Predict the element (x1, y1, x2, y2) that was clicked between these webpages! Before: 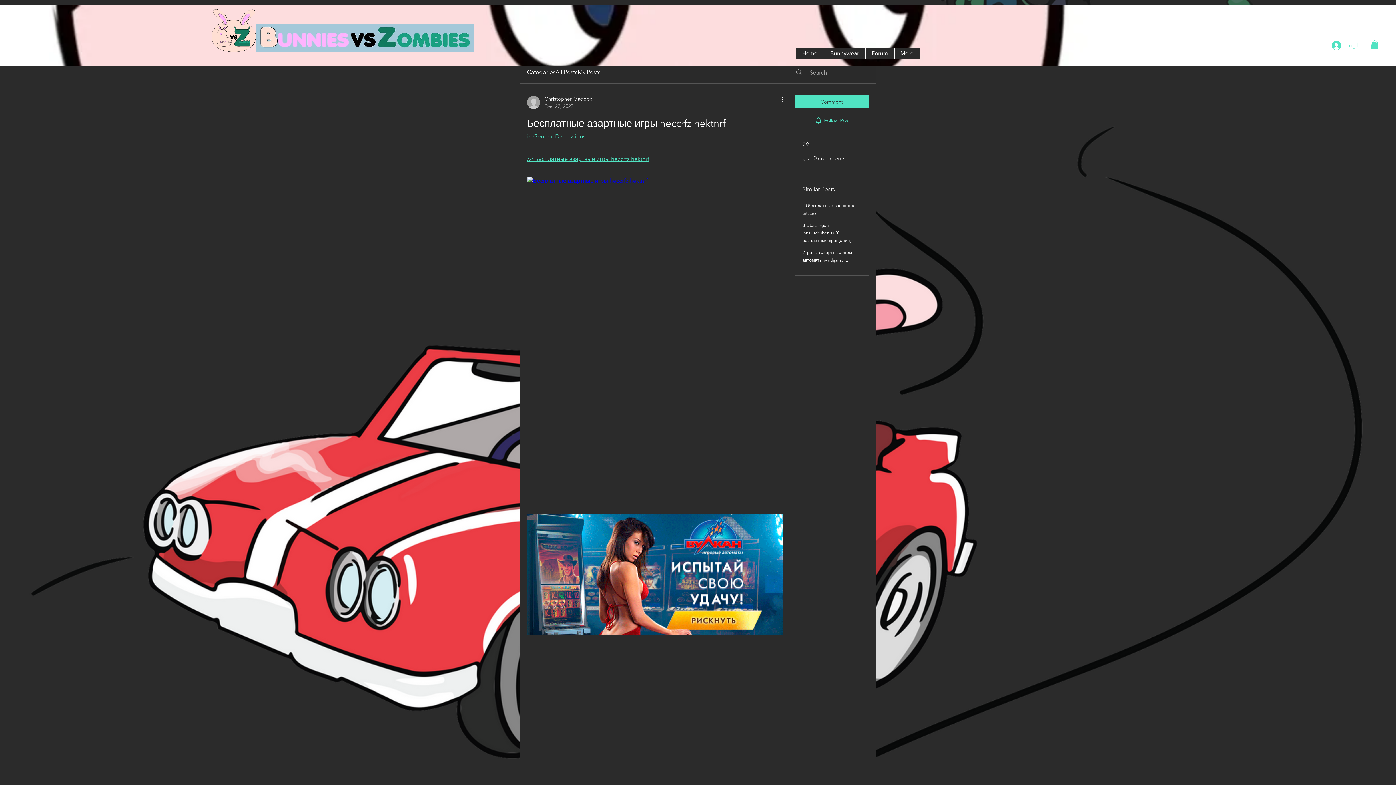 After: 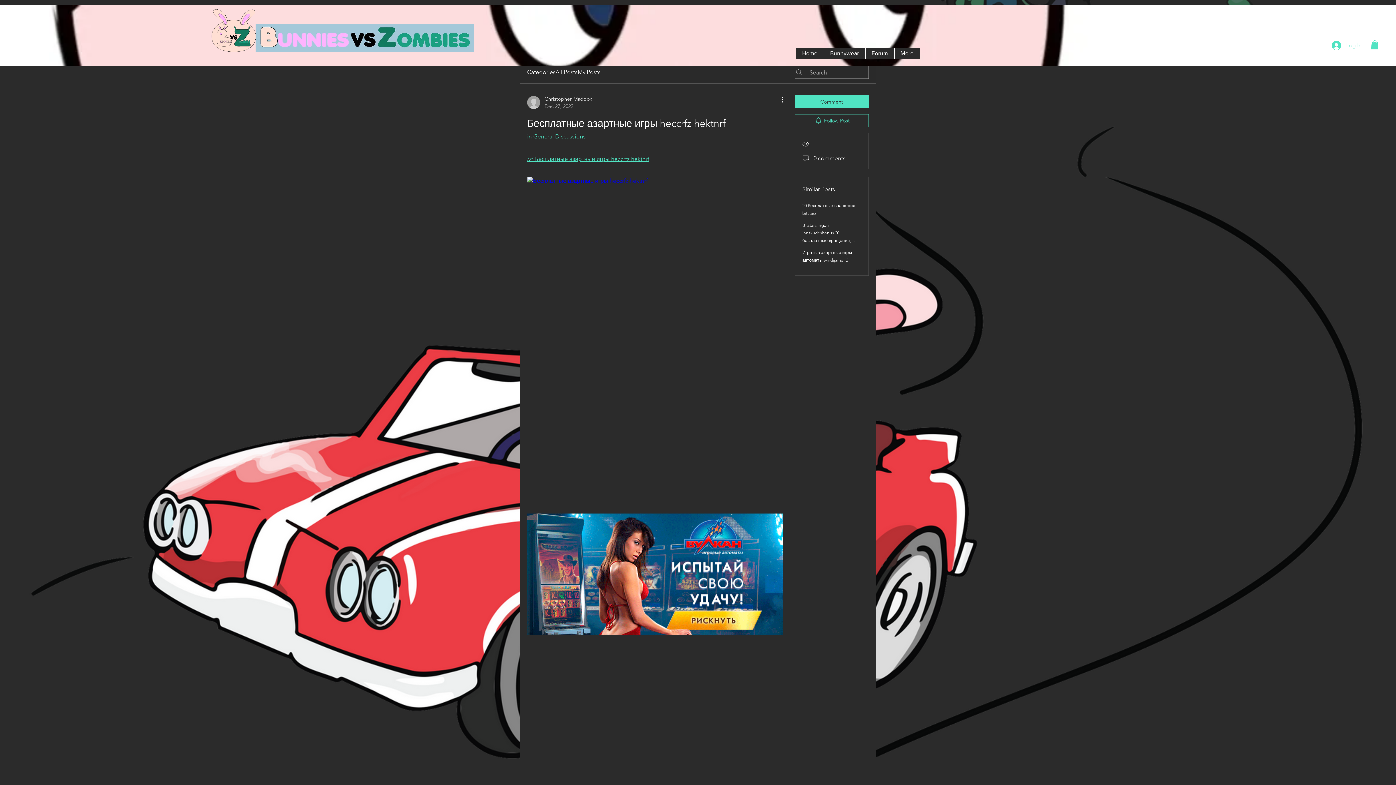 Action: bbox: (1371, 40, 1378, 49)